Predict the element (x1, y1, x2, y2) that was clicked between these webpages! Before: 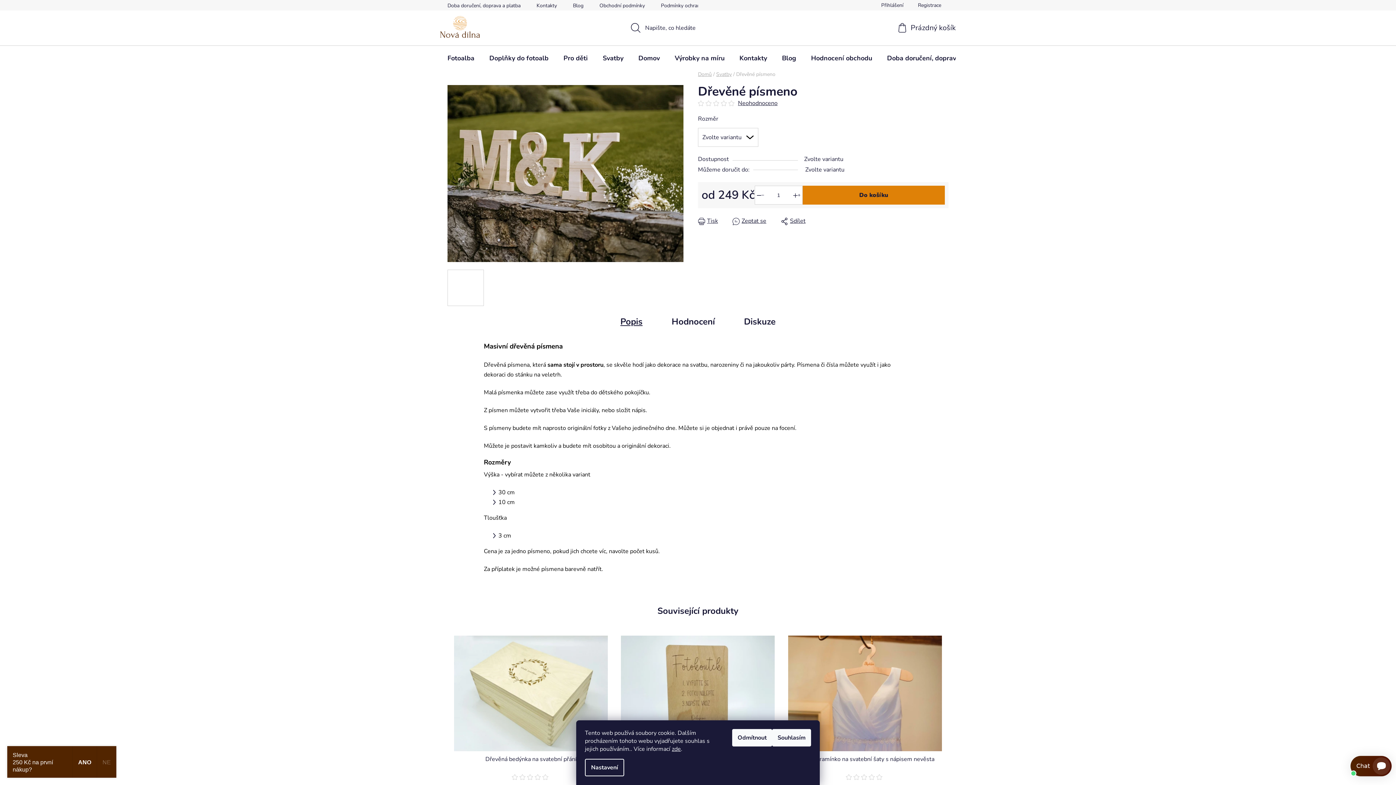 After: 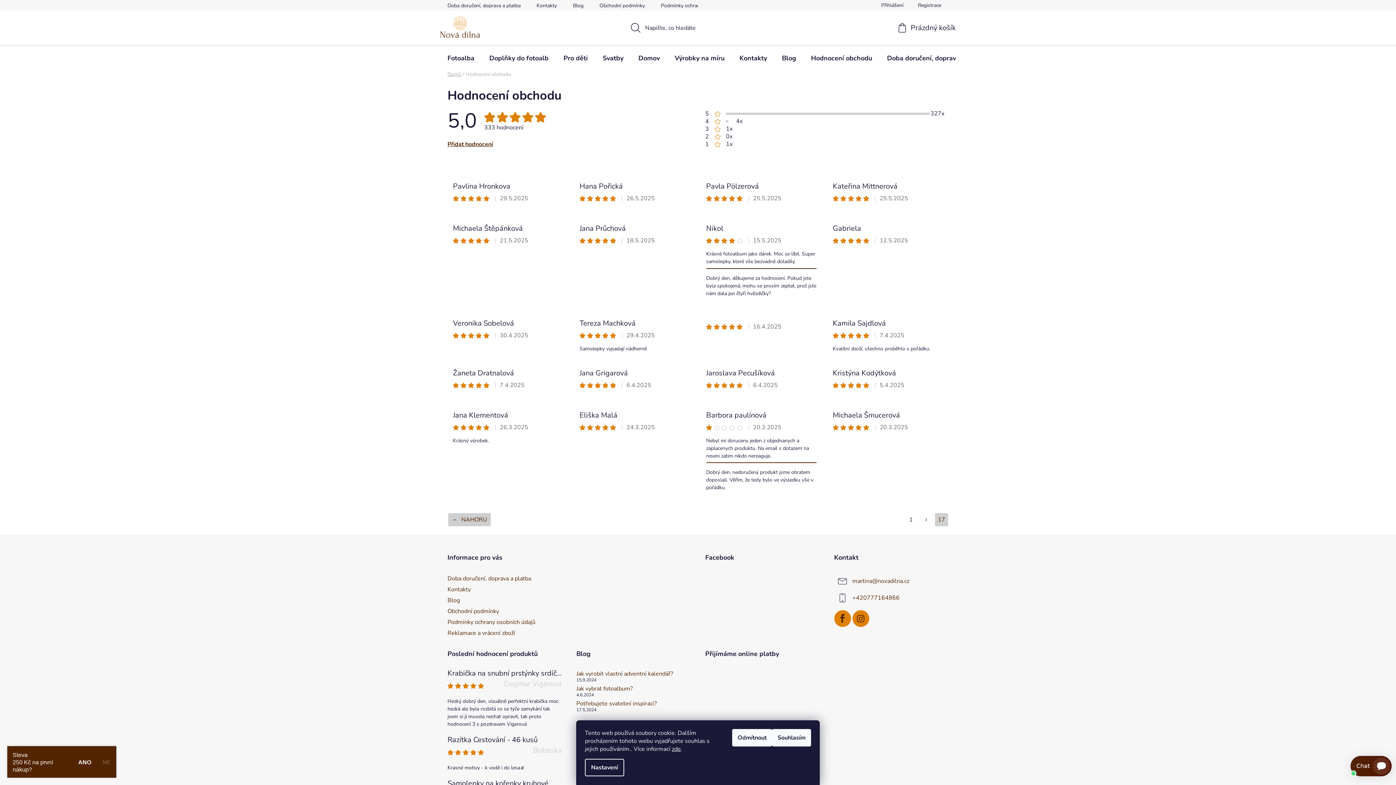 Action: bbox: (804, 45, 879, 70) label: Hodnocení obchodu